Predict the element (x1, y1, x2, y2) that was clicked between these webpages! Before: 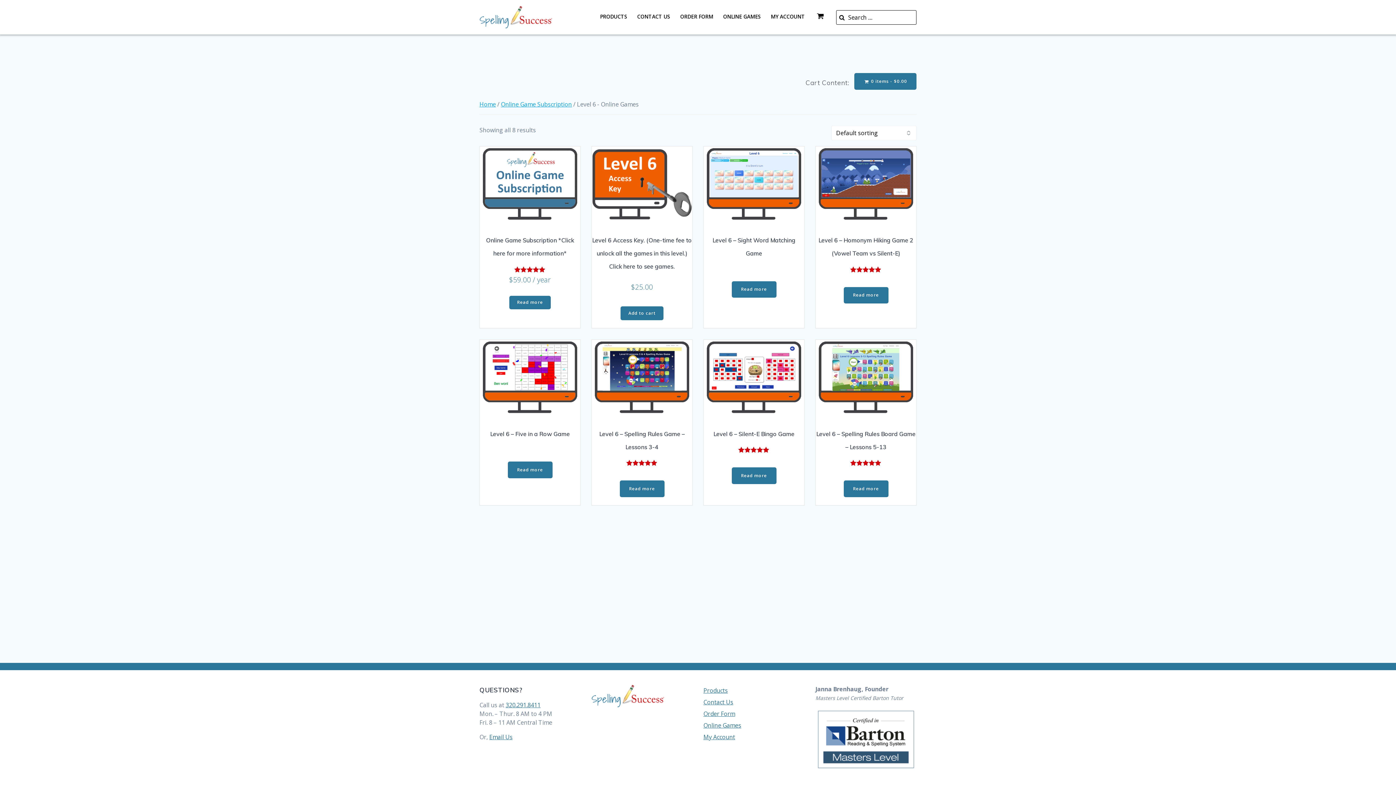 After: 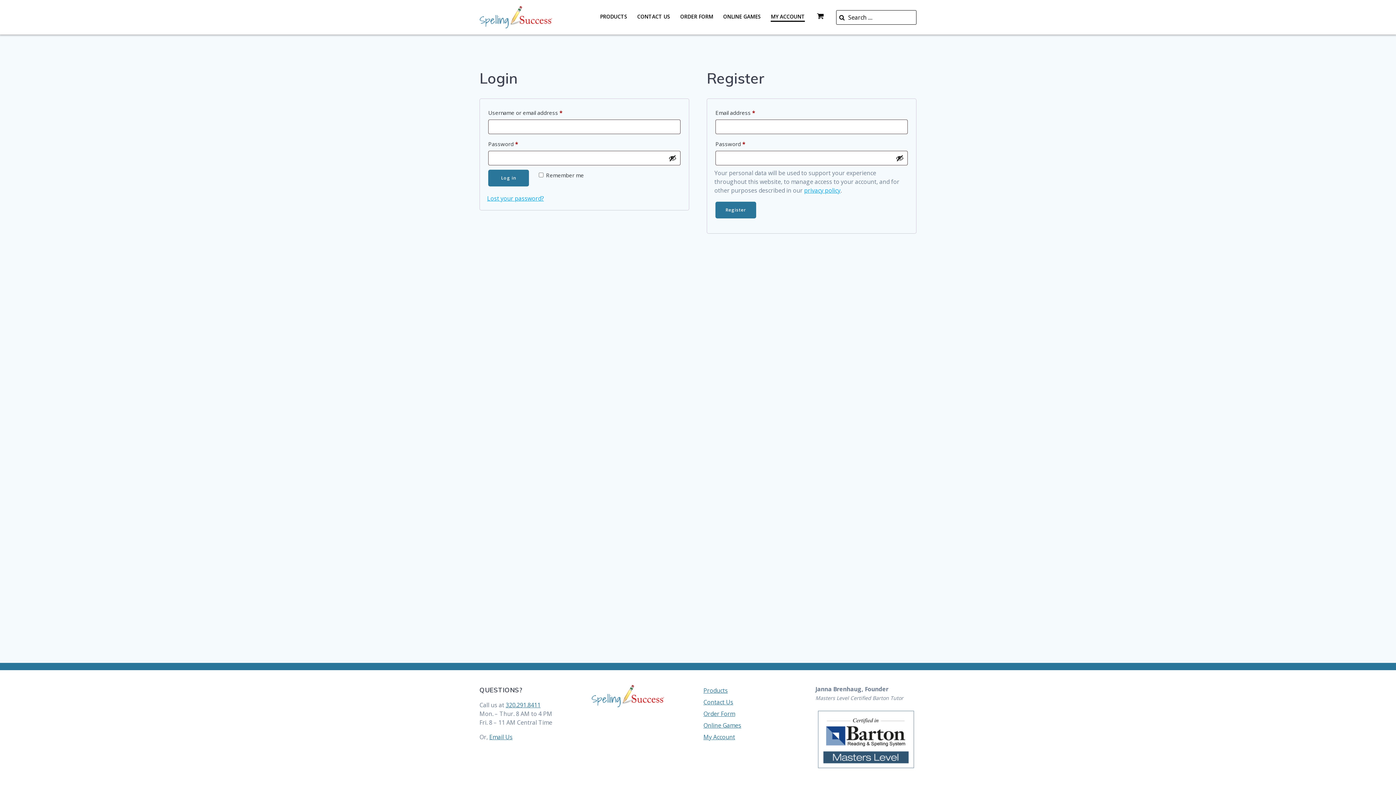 Action: bbox: (770, 12, 805, 21) label: MY ACCOUNT